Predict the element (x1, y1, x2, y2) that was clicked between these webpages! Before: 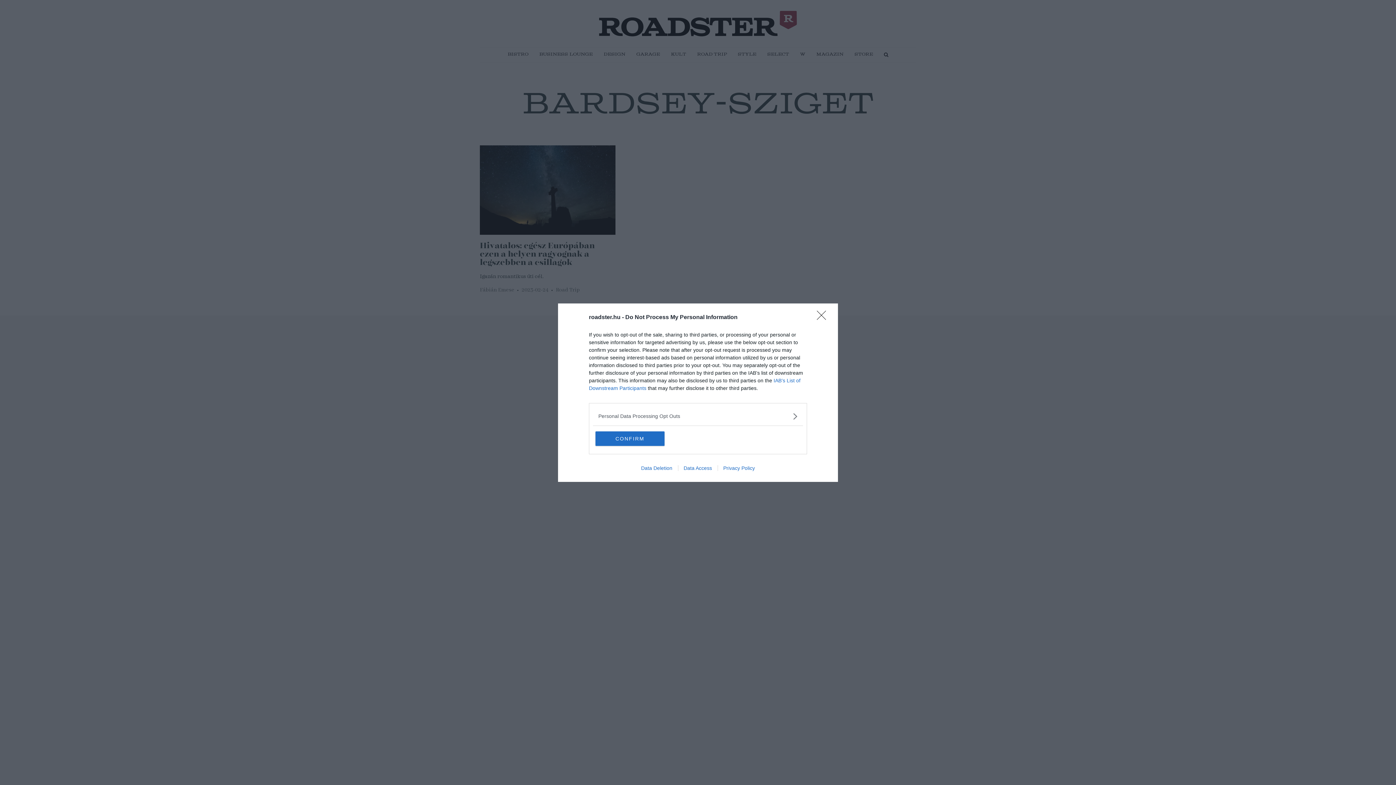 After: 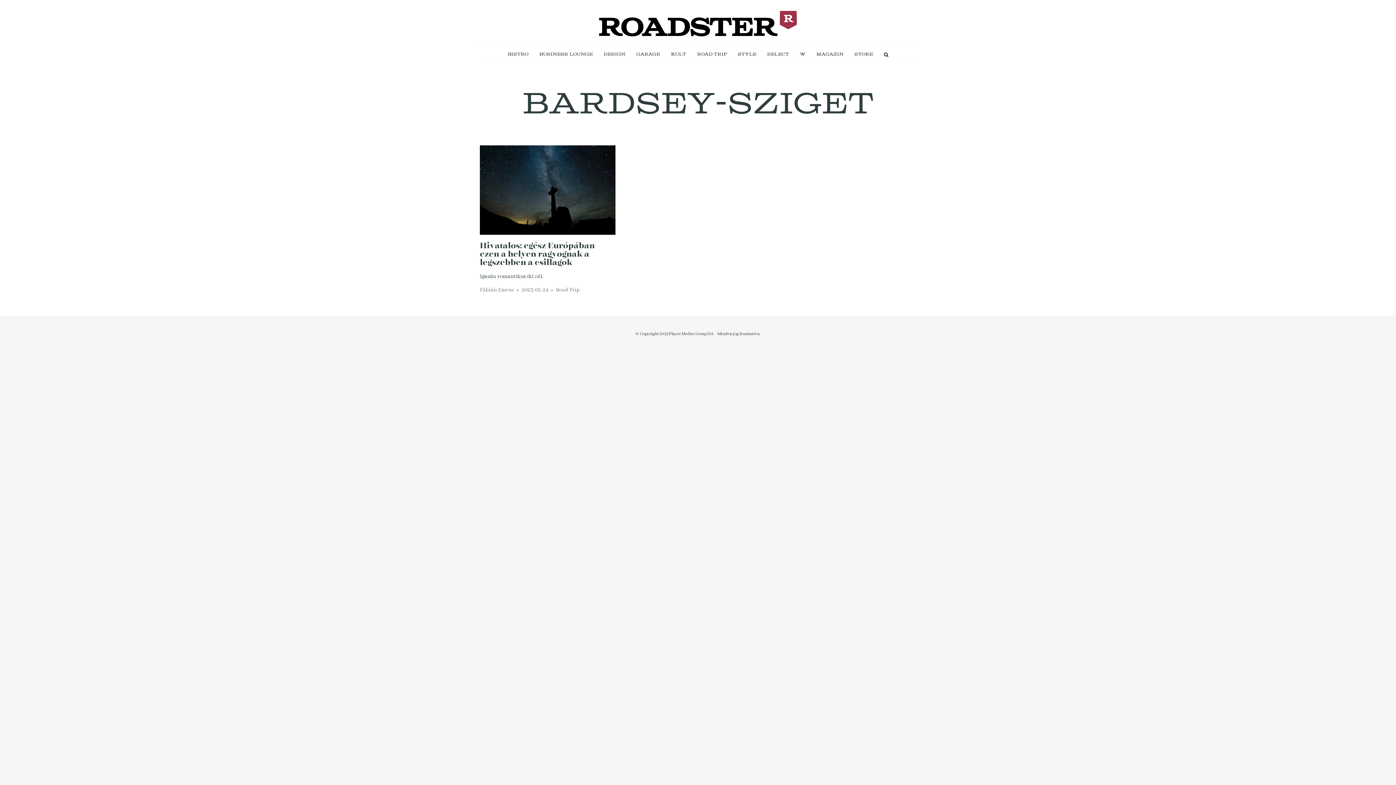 Action: label: CONFIRM bbox: (595, 431, 664, 446)